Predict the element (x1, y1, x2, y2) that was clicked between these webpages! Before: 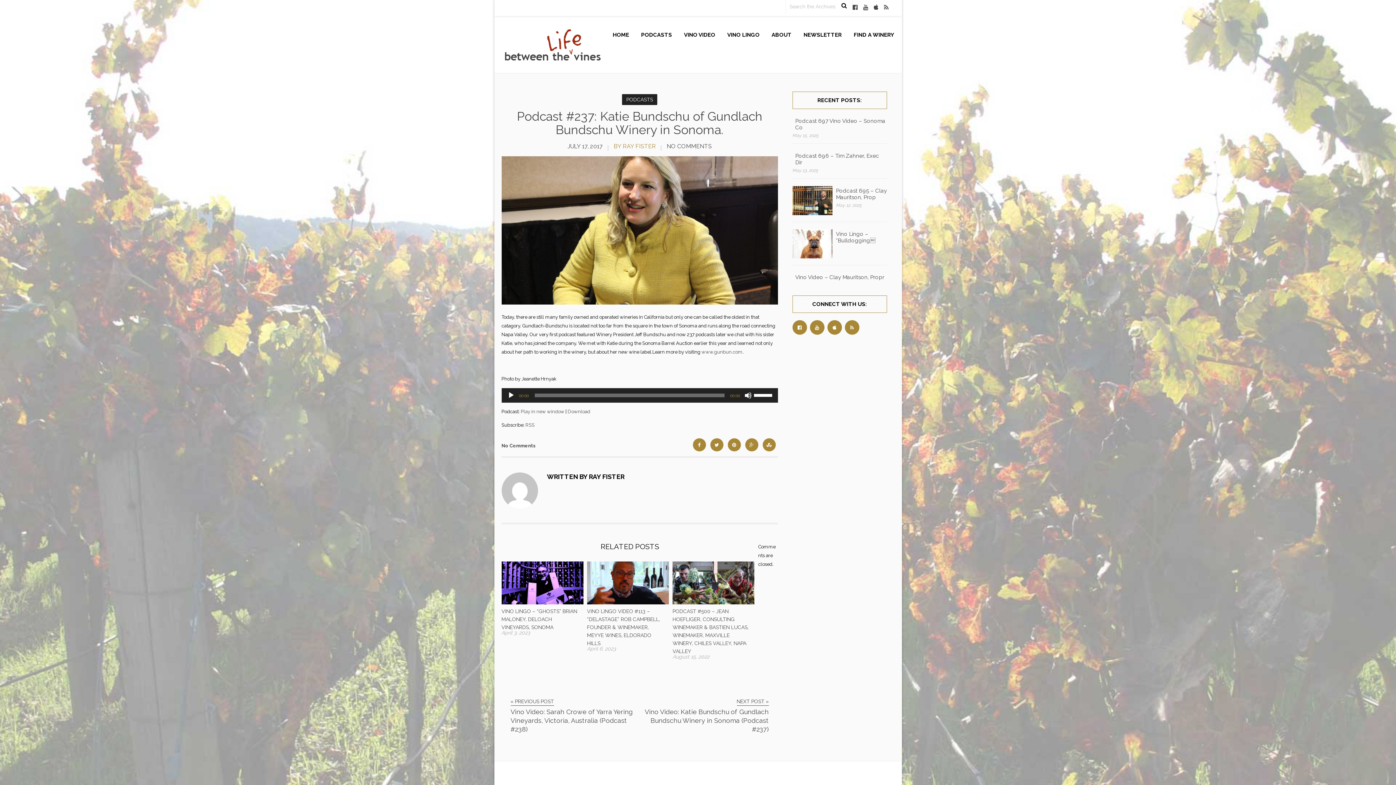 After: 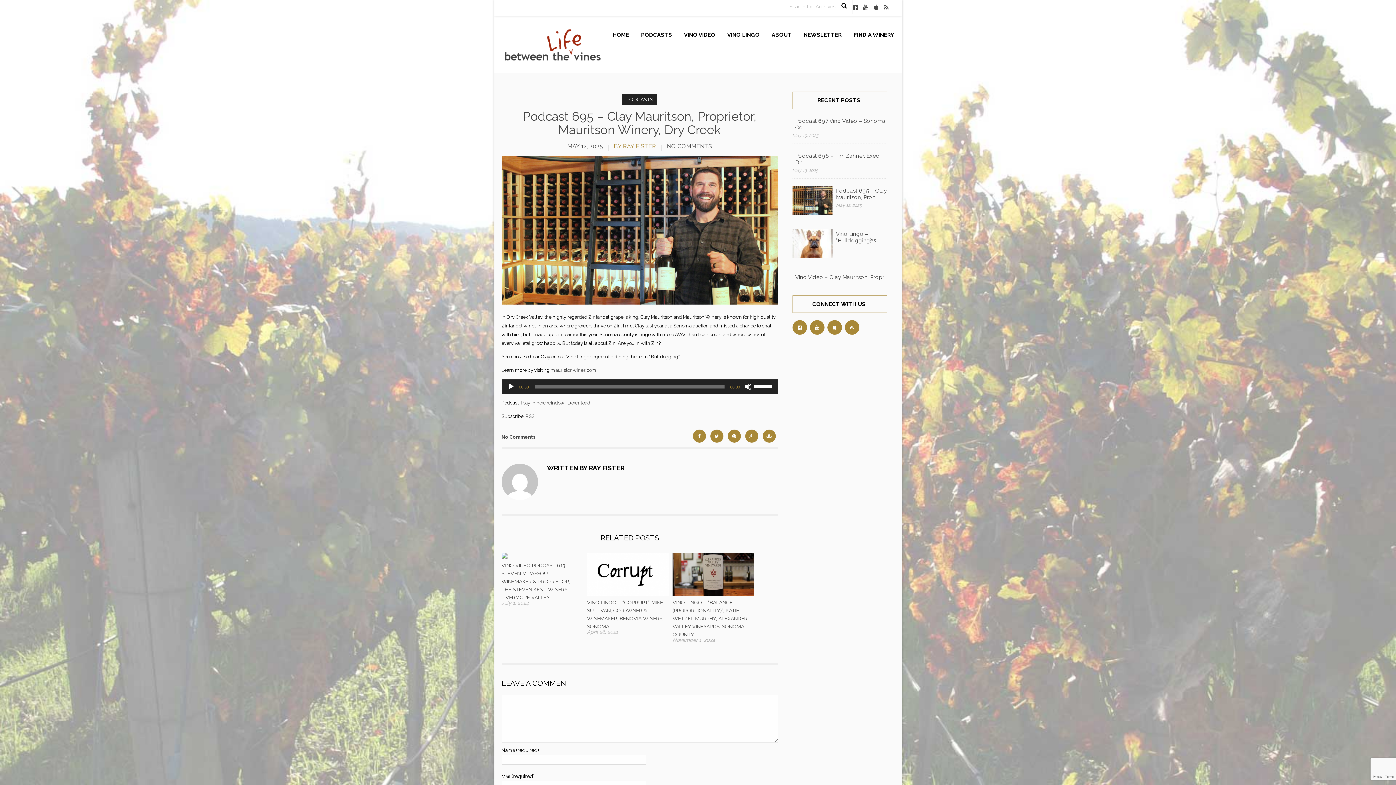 Action: bbox: (792, 210, 832, 216)